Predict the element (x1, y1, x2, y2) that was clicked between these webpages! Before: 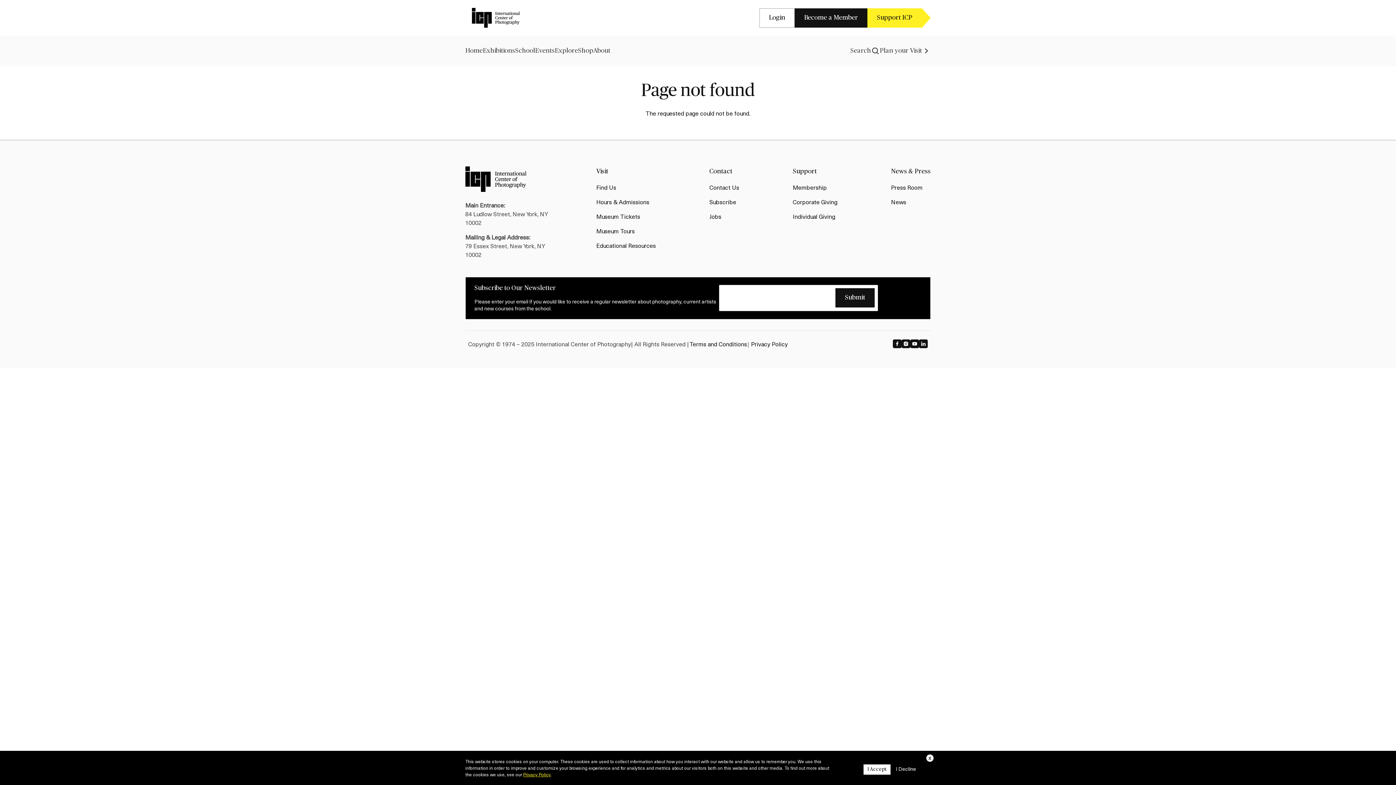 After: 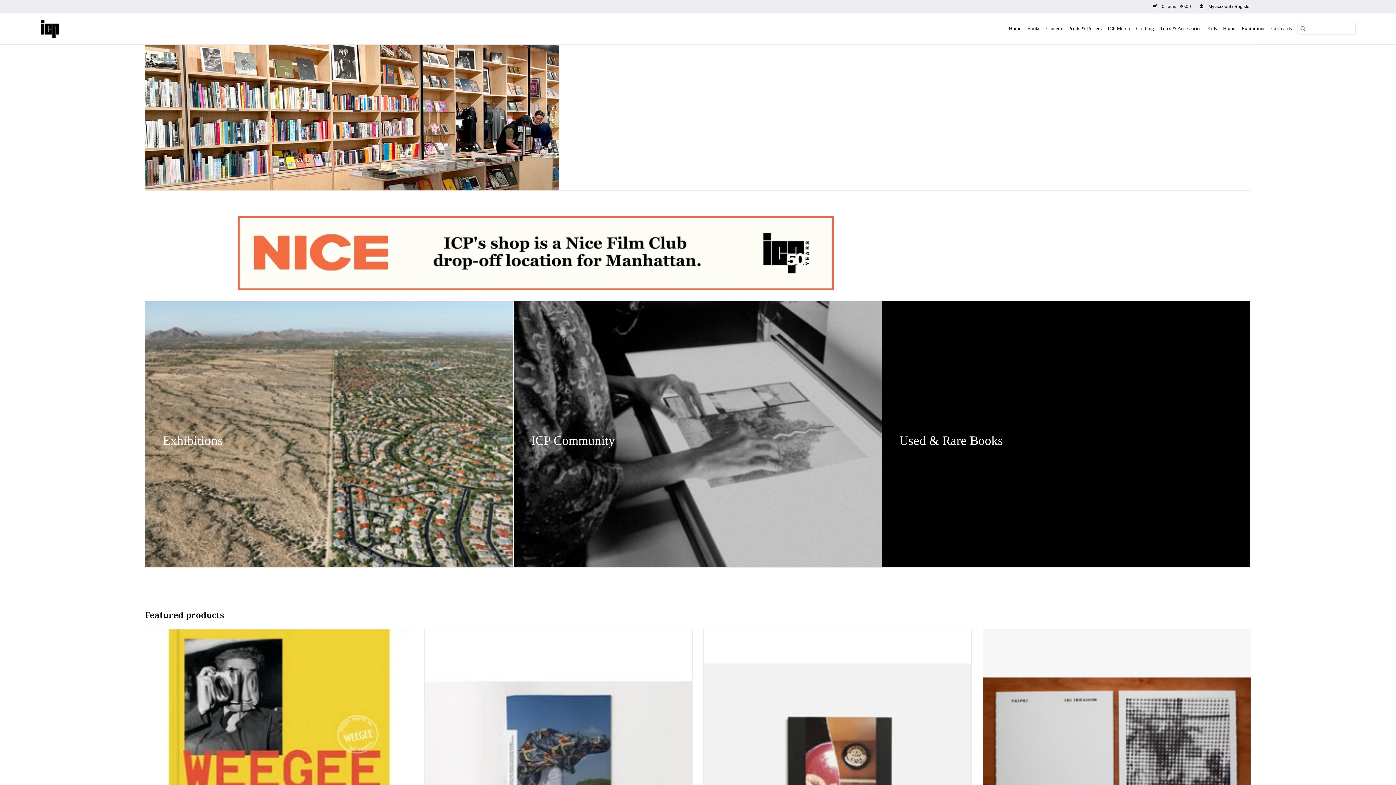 Action: bbox: (578, 46, 593, 54) label: Shop